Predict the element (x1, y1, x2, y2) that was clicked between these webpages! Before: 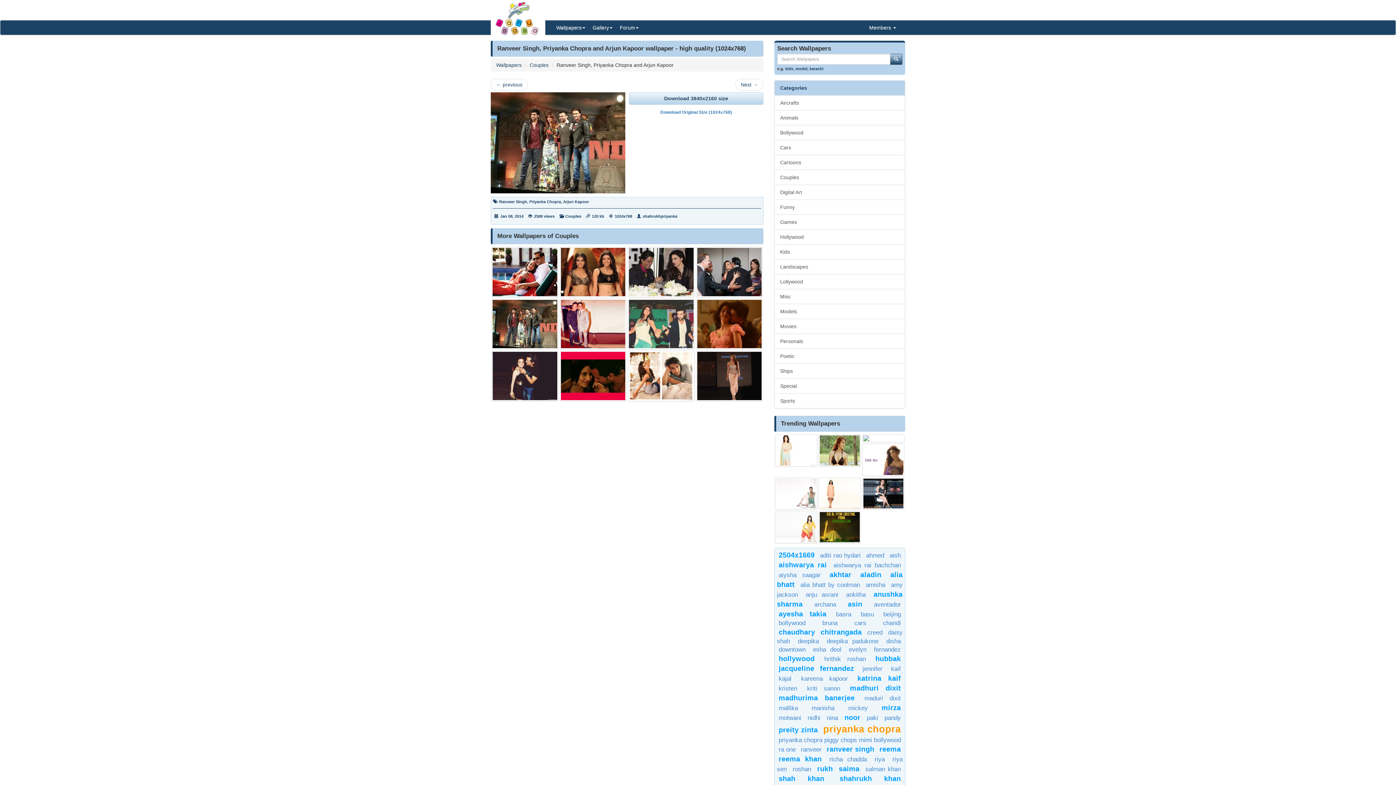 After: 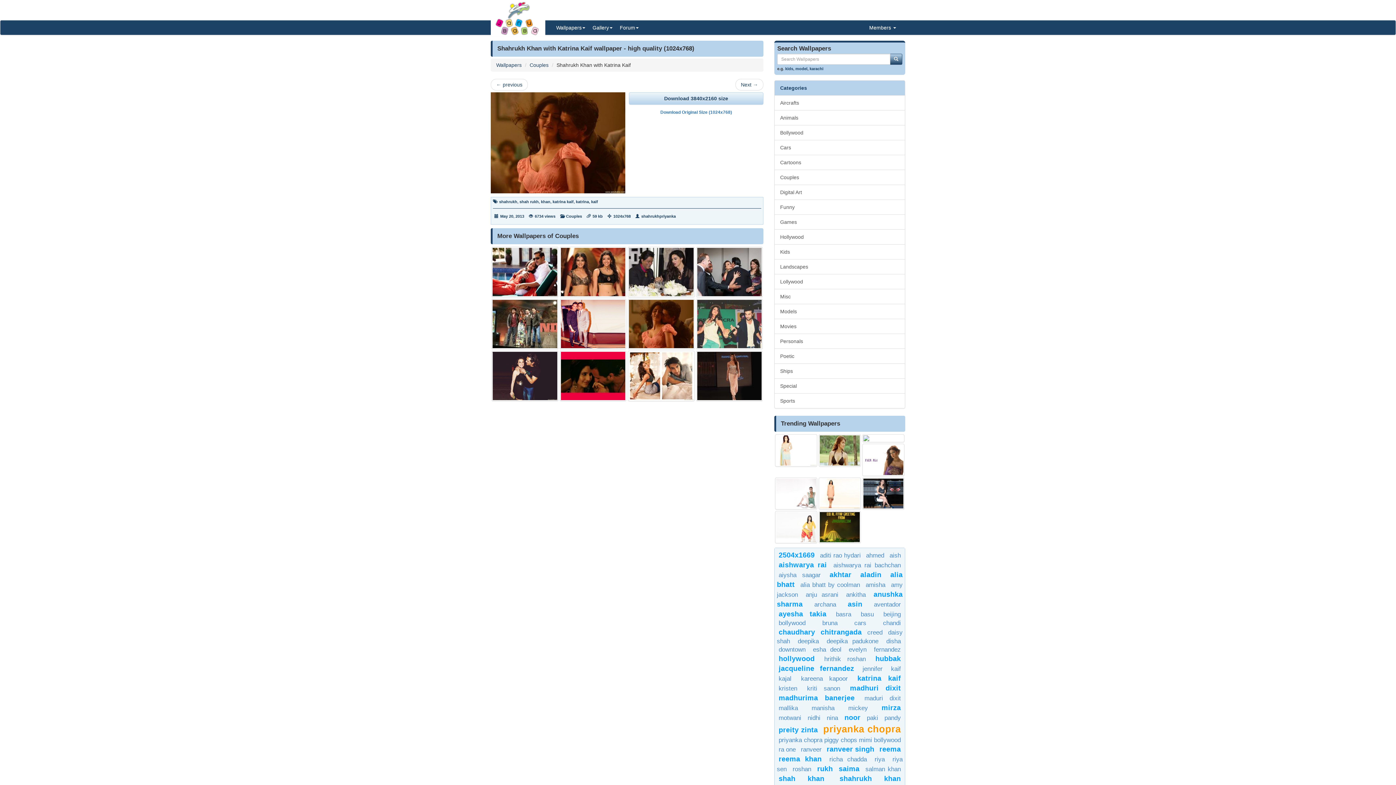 Action: bbox: (696, 298, 762, 349)